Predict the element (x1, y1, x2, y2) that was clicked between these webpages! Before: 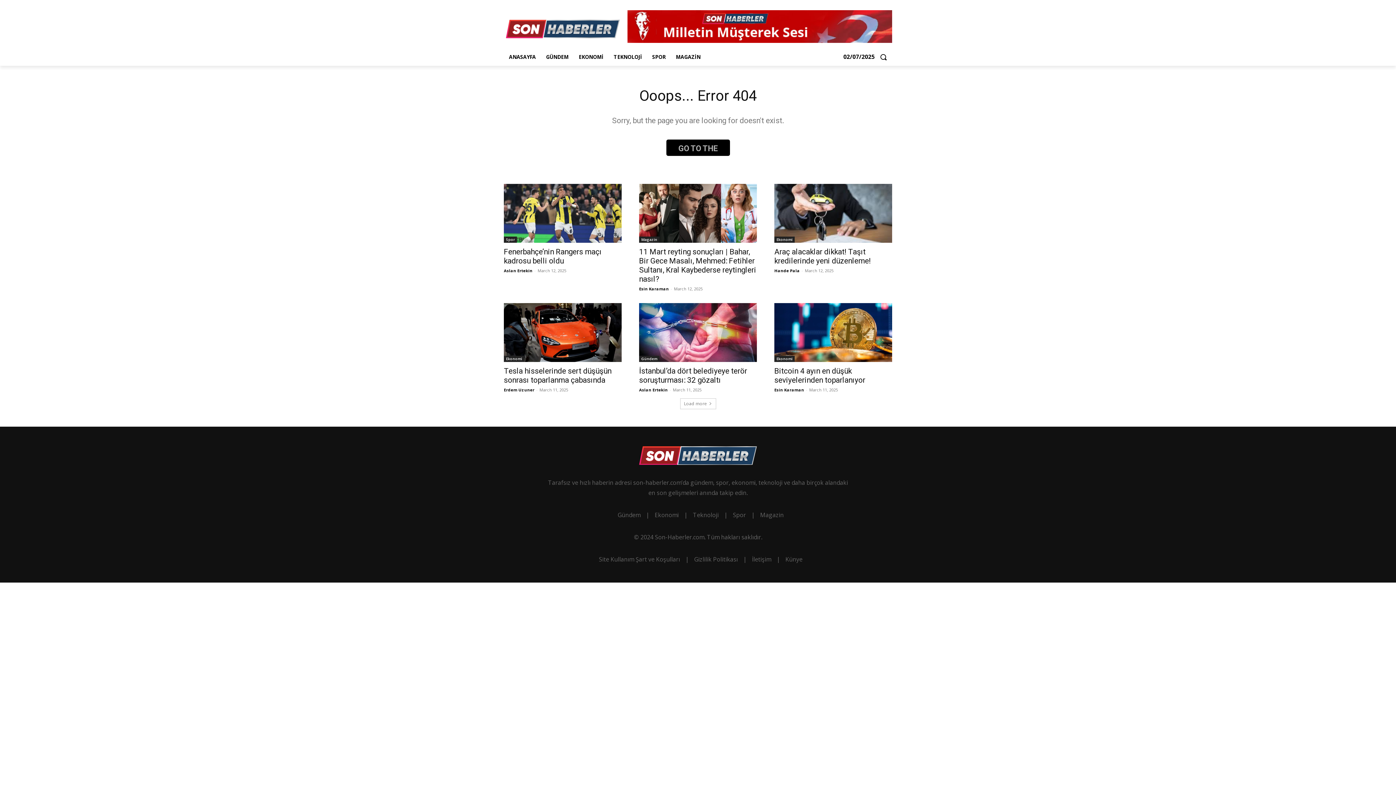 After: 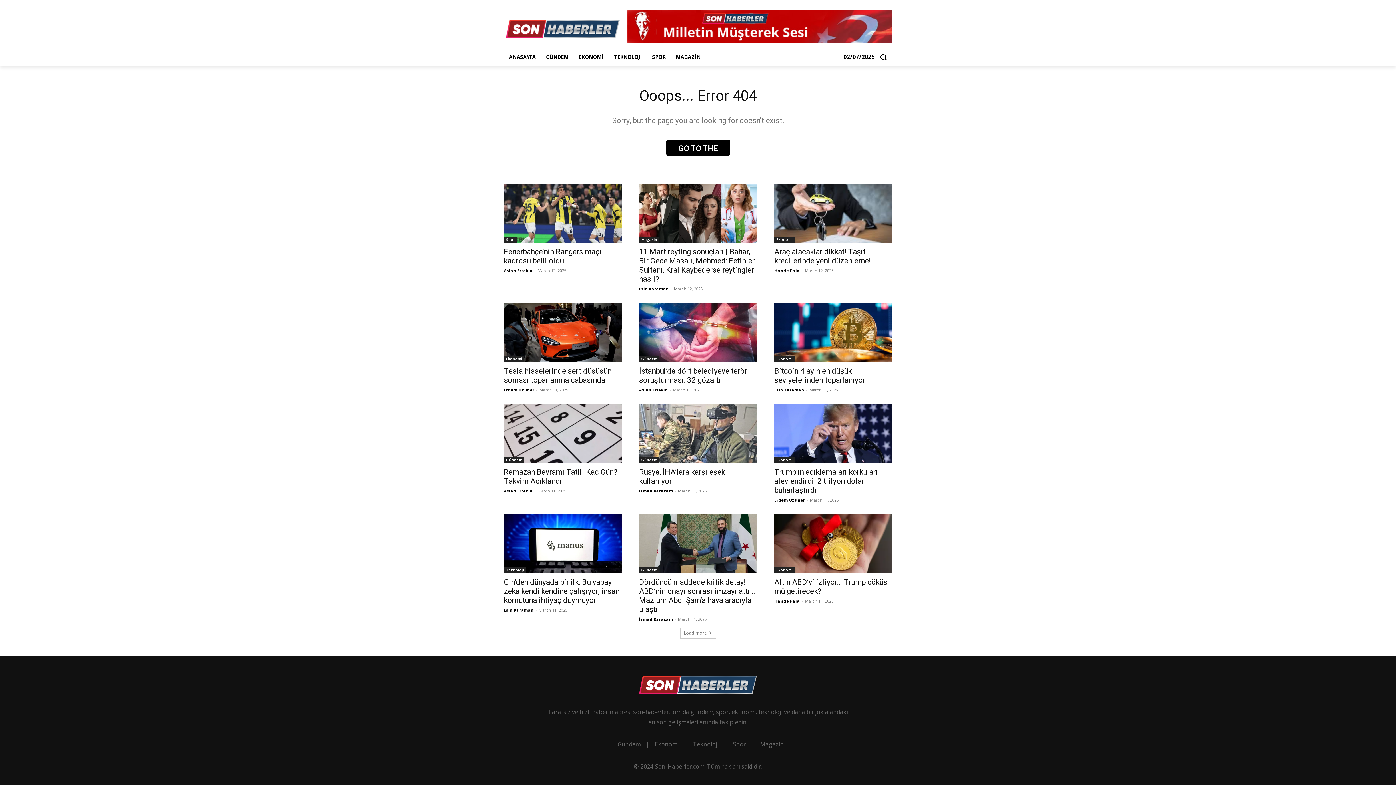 Action: bbox: (680, 398, 716, 409) label: Load more